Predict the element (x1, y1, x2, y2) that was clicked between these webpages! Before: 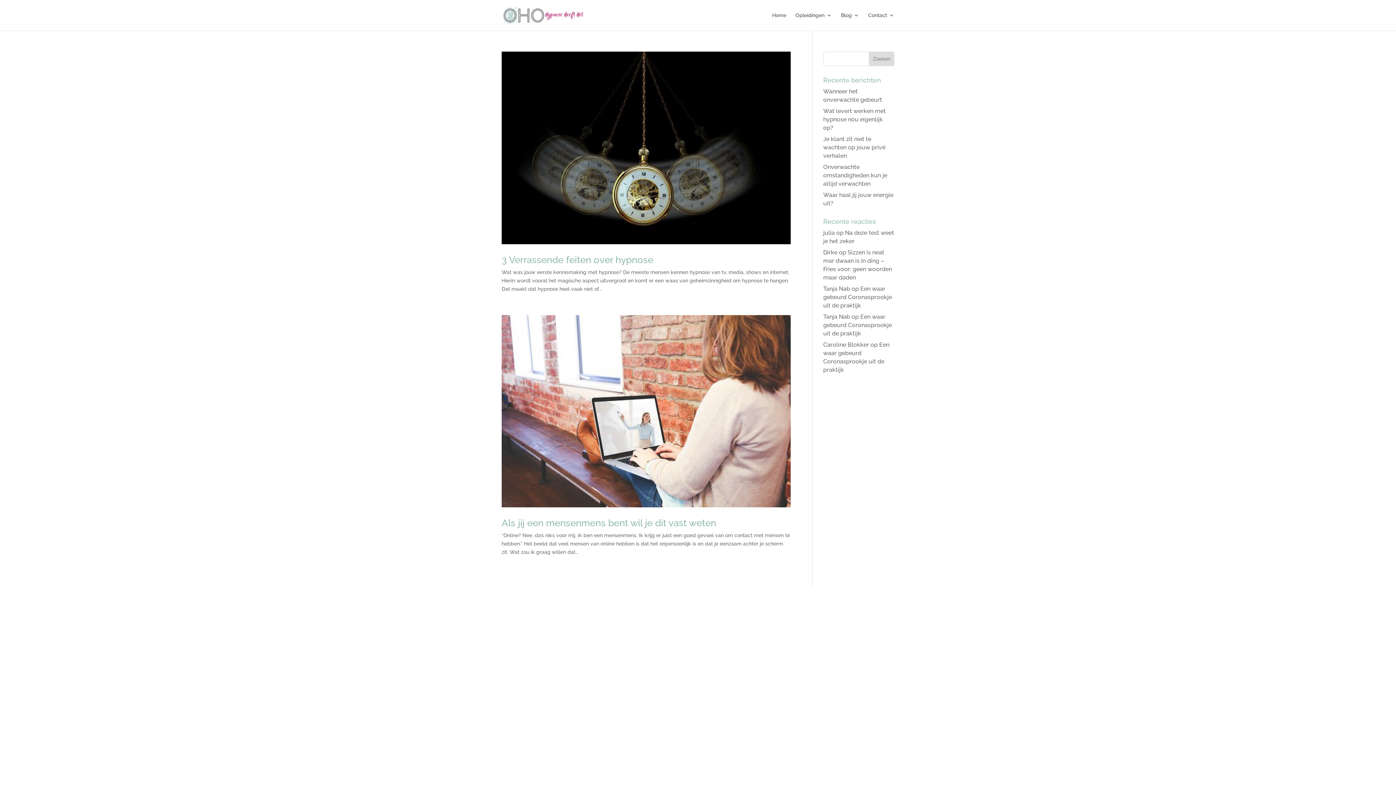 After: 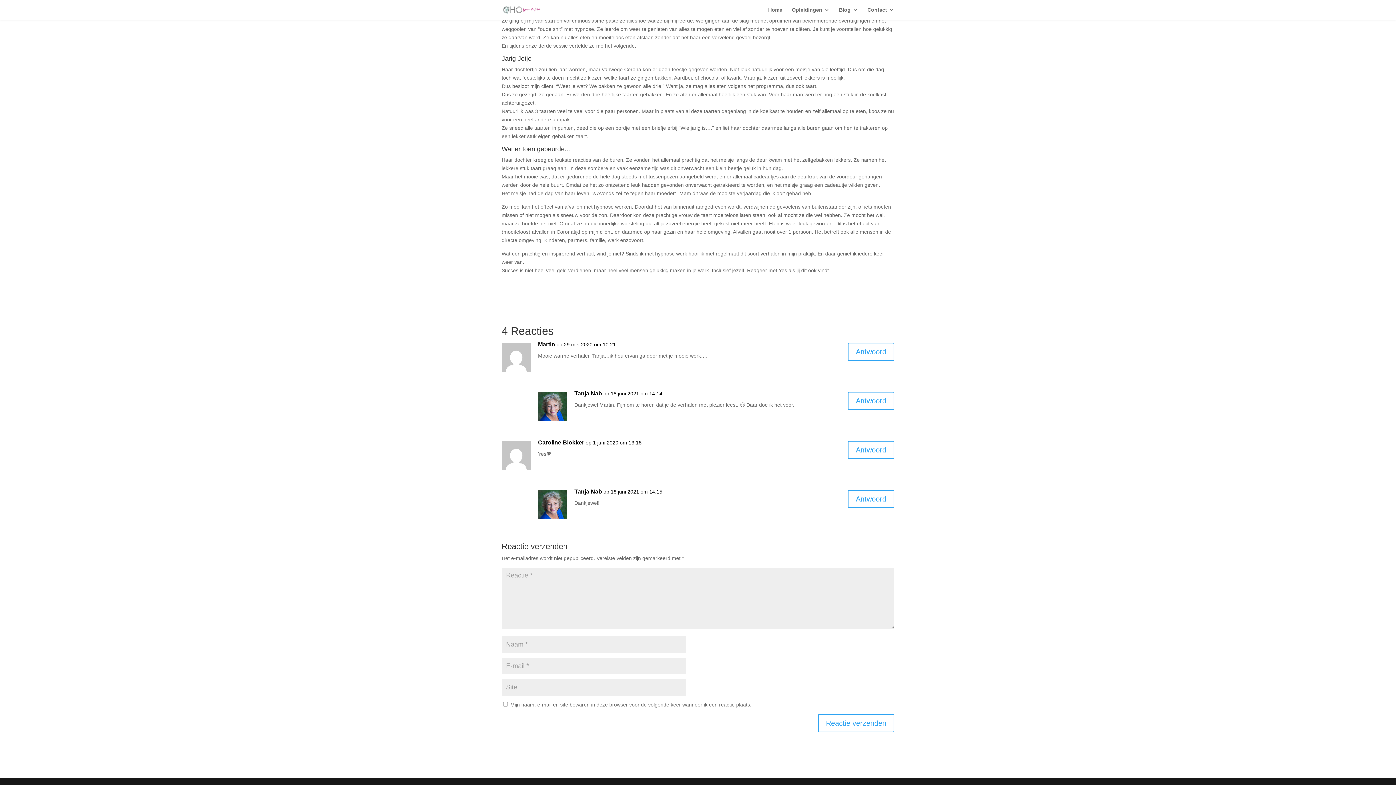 Action: bbox: (823, 285, 892, 309) label: Een waar gebeurd Coronasprookje uit de praktijk